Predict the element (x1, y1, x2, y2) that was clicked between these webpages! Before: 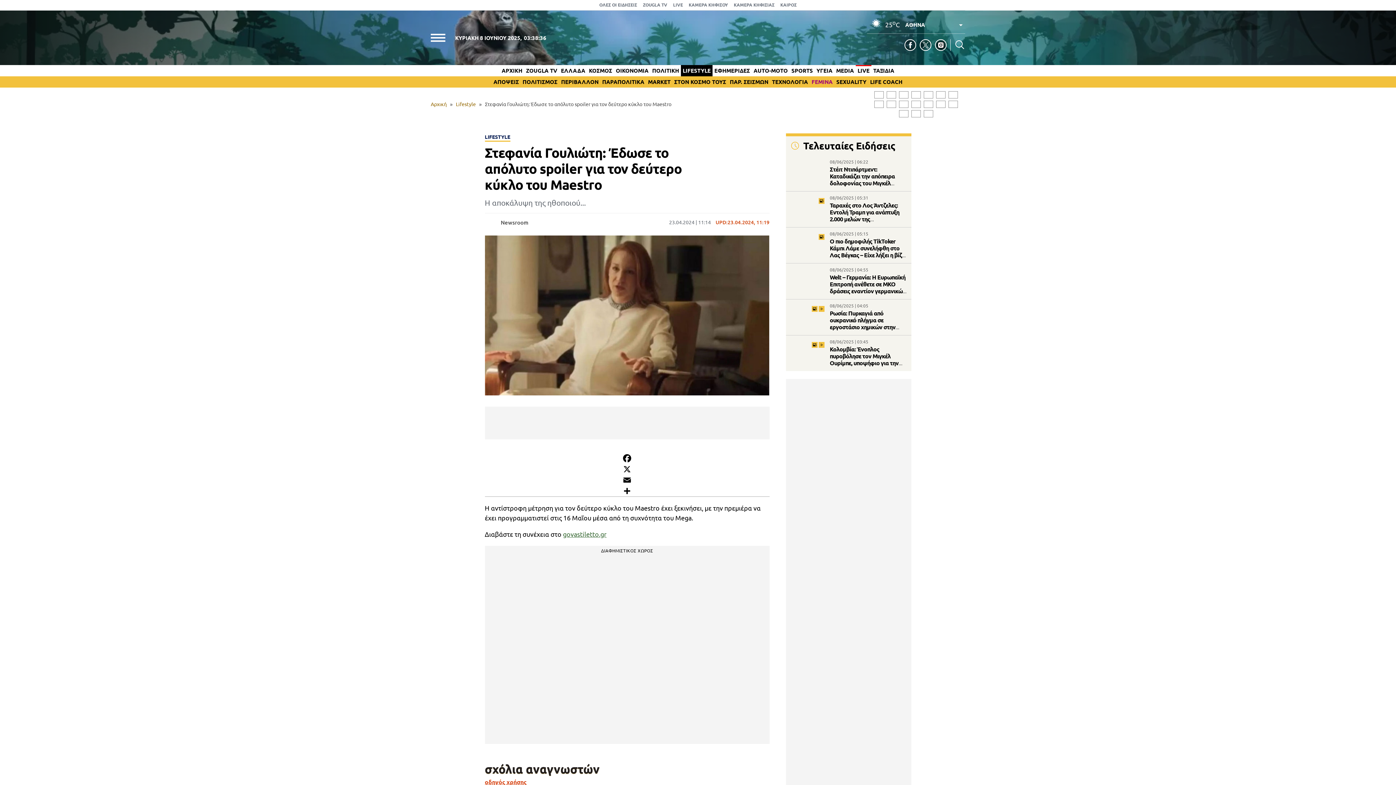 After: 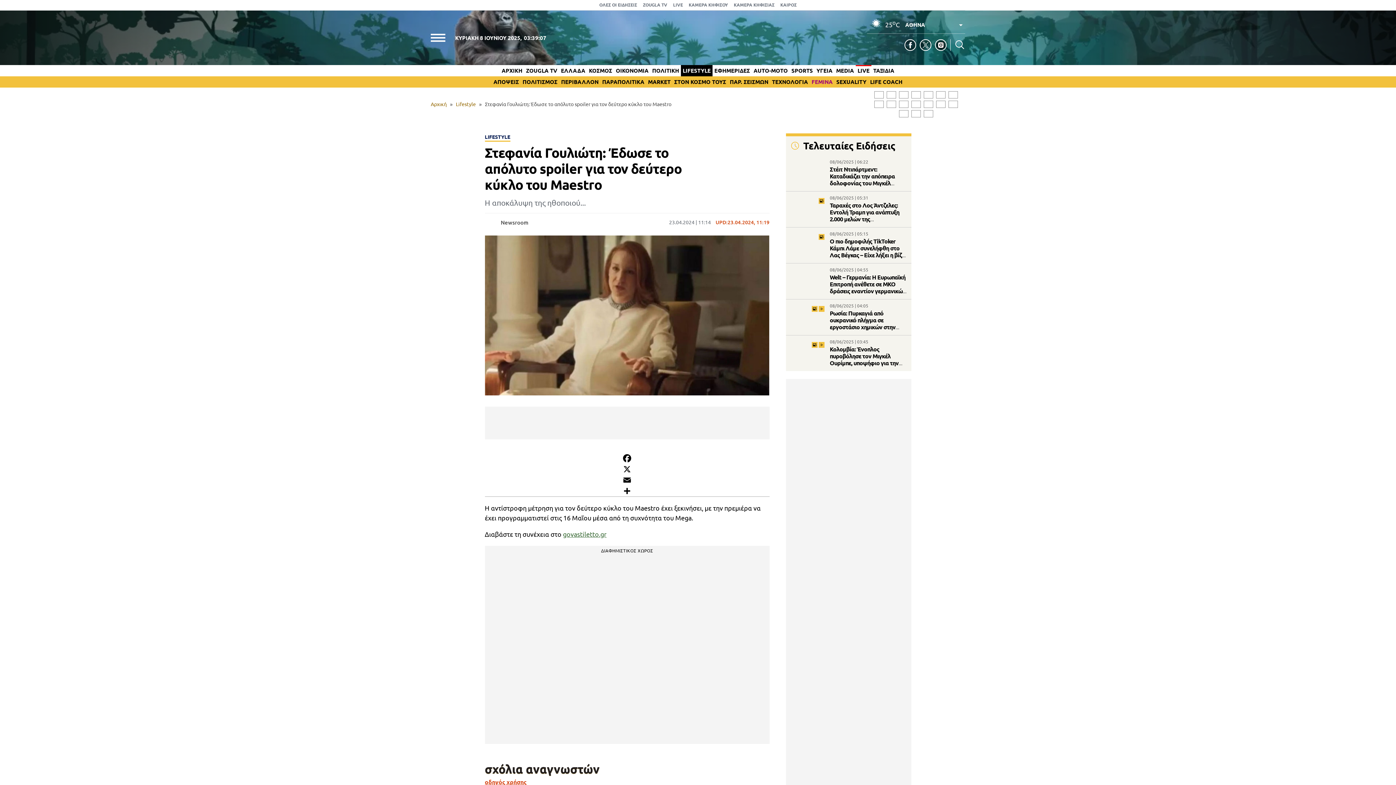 Action: bbox: (874, 100, 884, 108)